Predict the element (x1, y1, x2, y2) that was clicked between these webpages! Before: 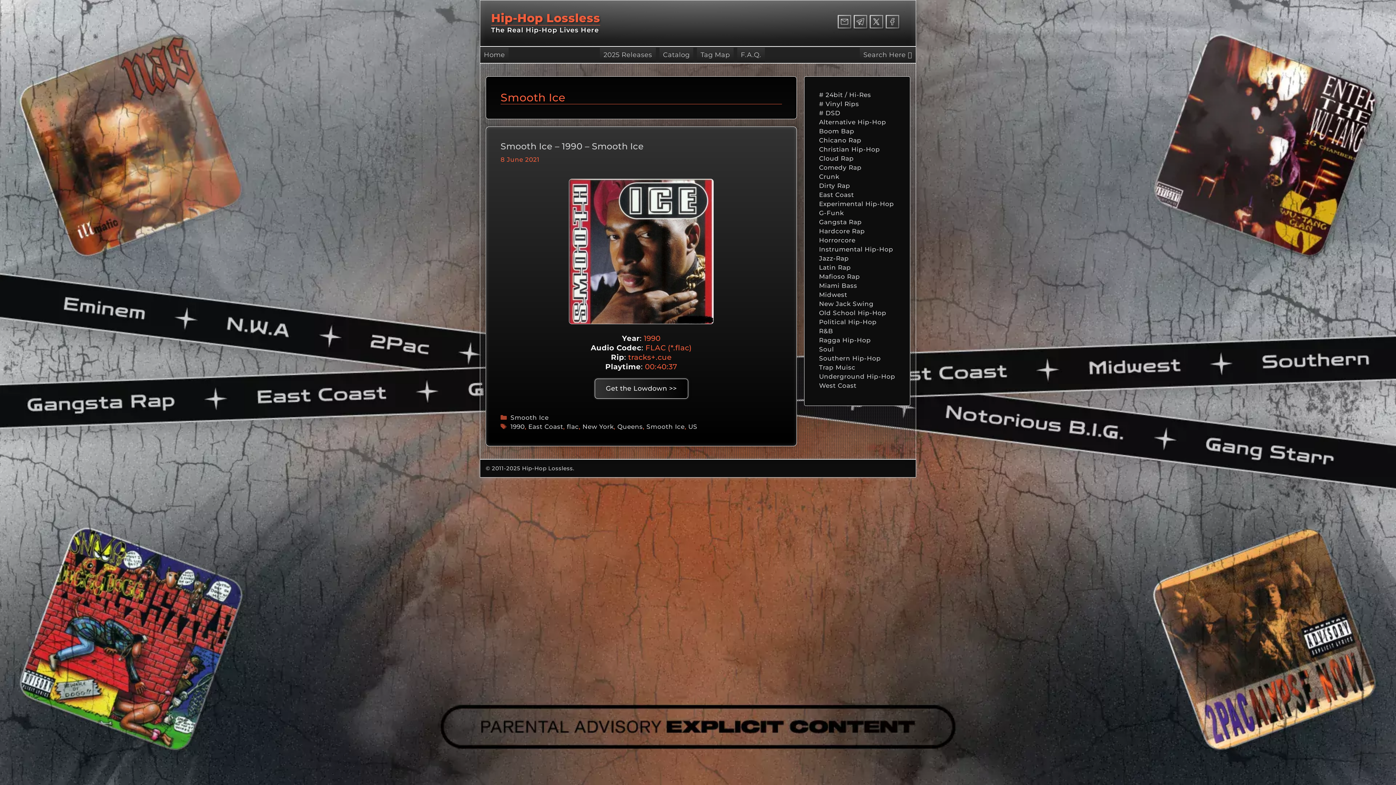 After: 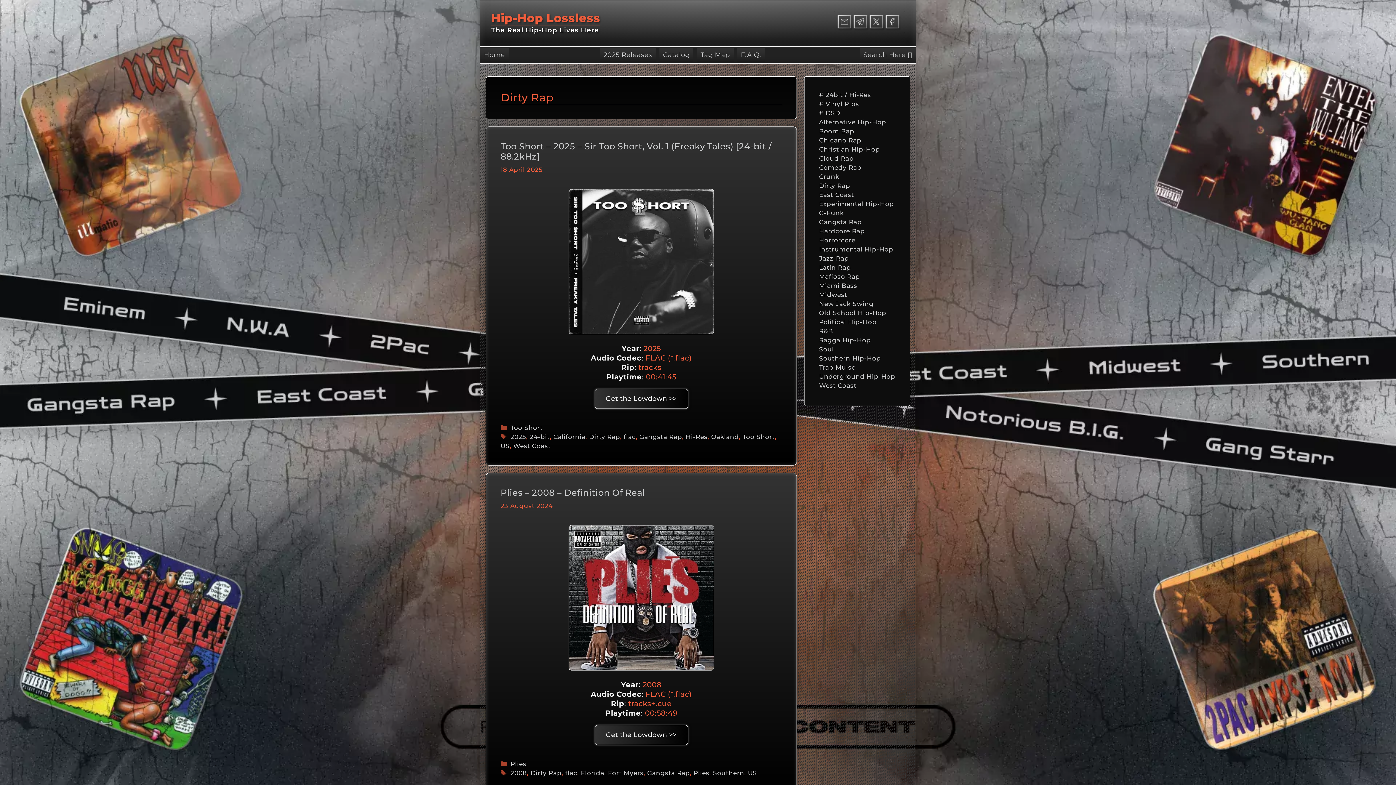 Action: label: Dirty Rap bbox: (819, 182, 850, 189)